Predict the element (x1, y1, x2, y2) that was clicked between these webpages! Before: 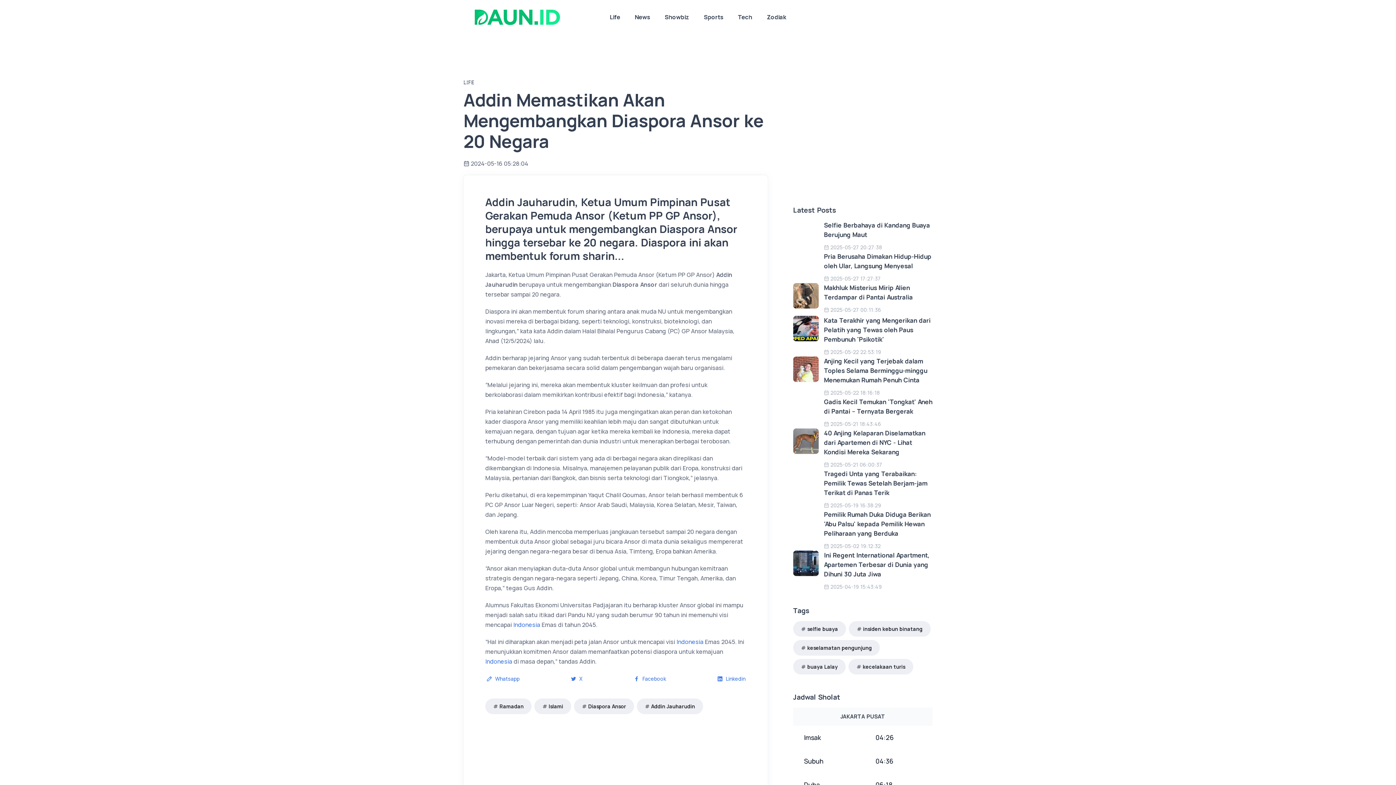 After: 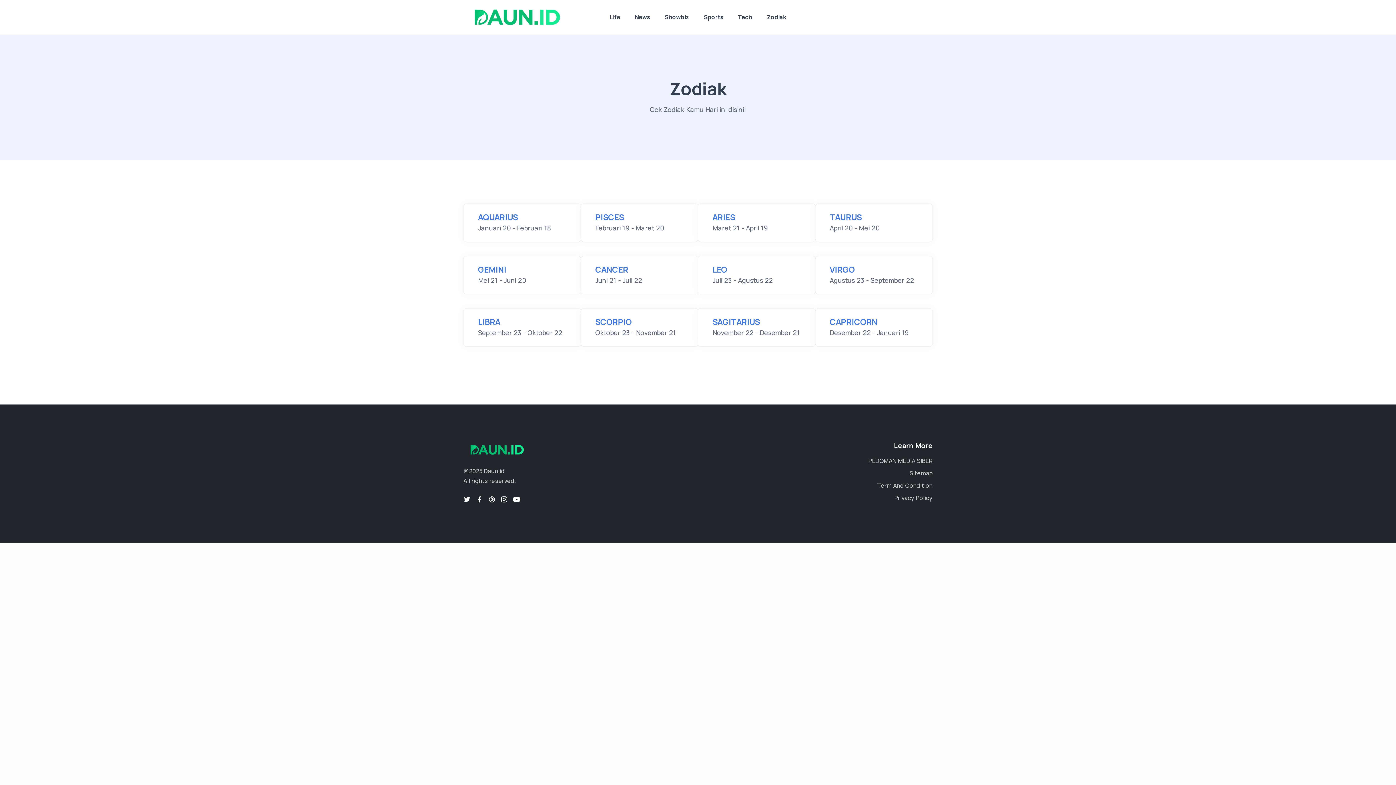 Action: bbox: (759, 0, 793, 34) label: Zodiak